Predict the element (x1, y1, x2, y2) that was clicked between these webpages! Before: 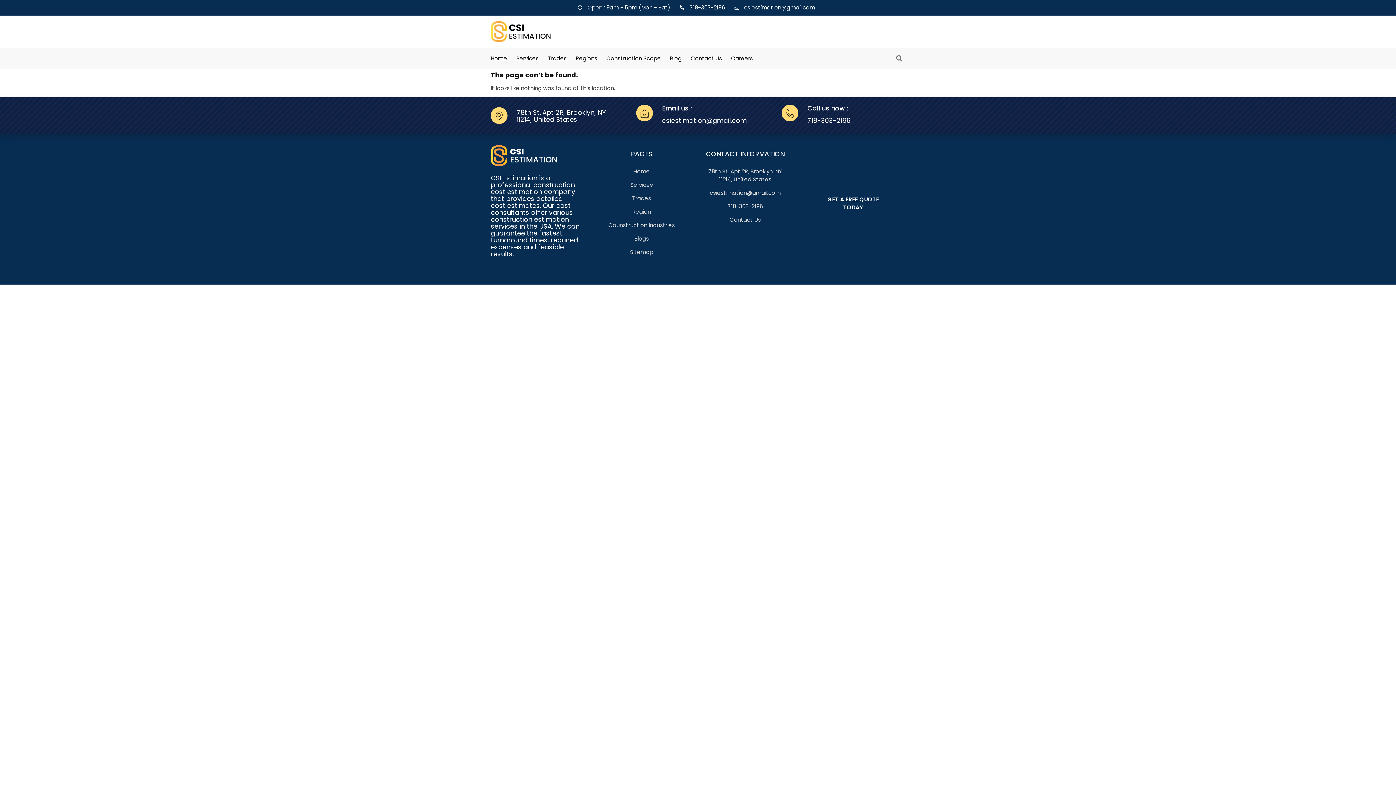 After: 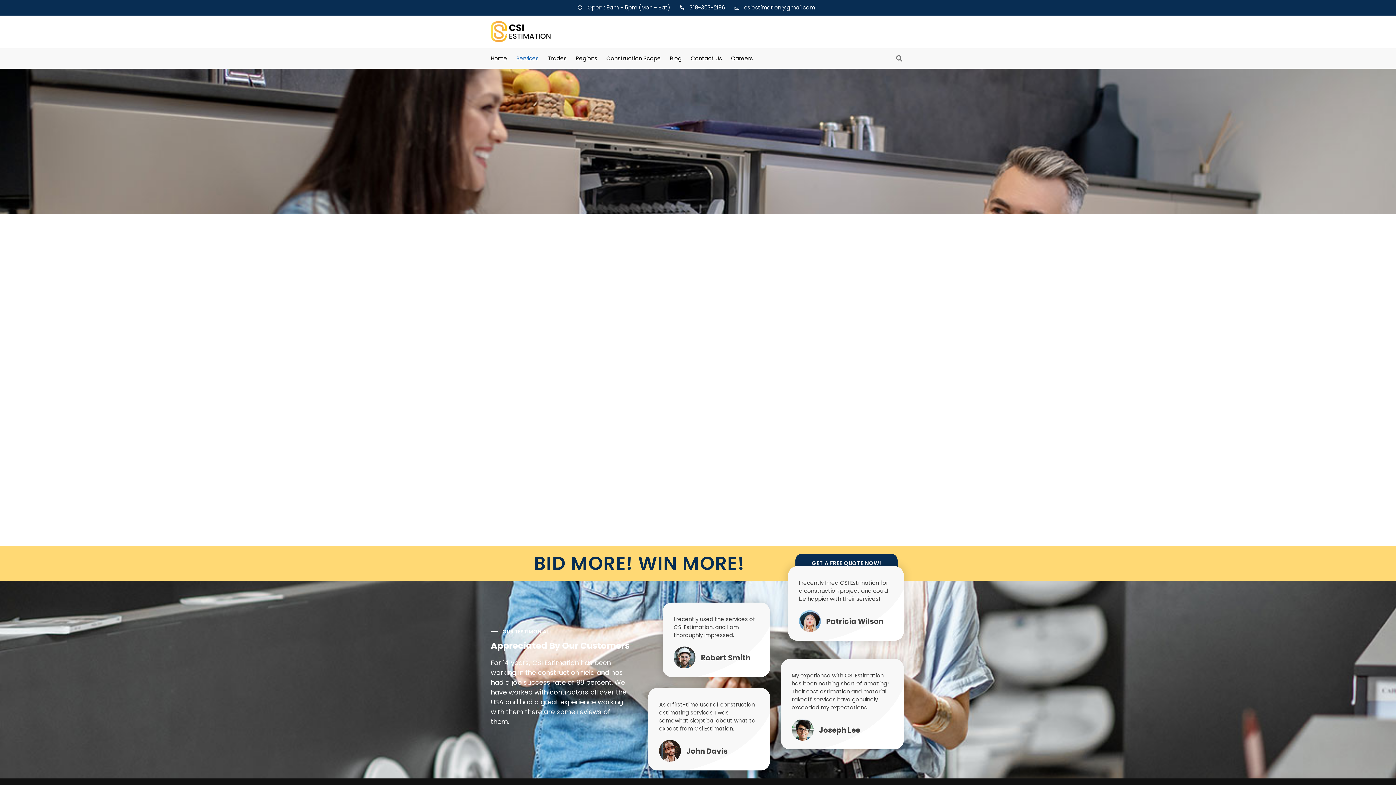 Action: label: Services bbox: (516, 54, 538, 62)